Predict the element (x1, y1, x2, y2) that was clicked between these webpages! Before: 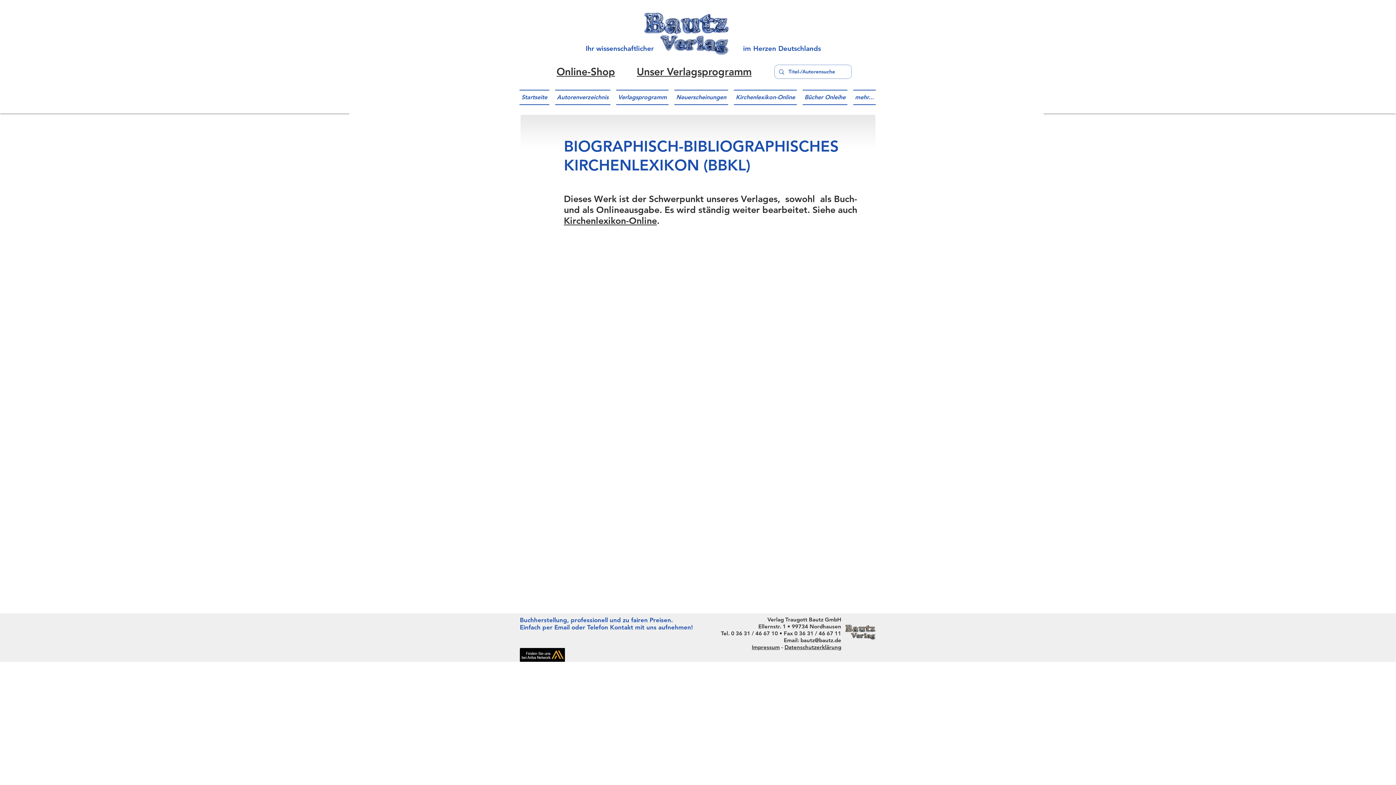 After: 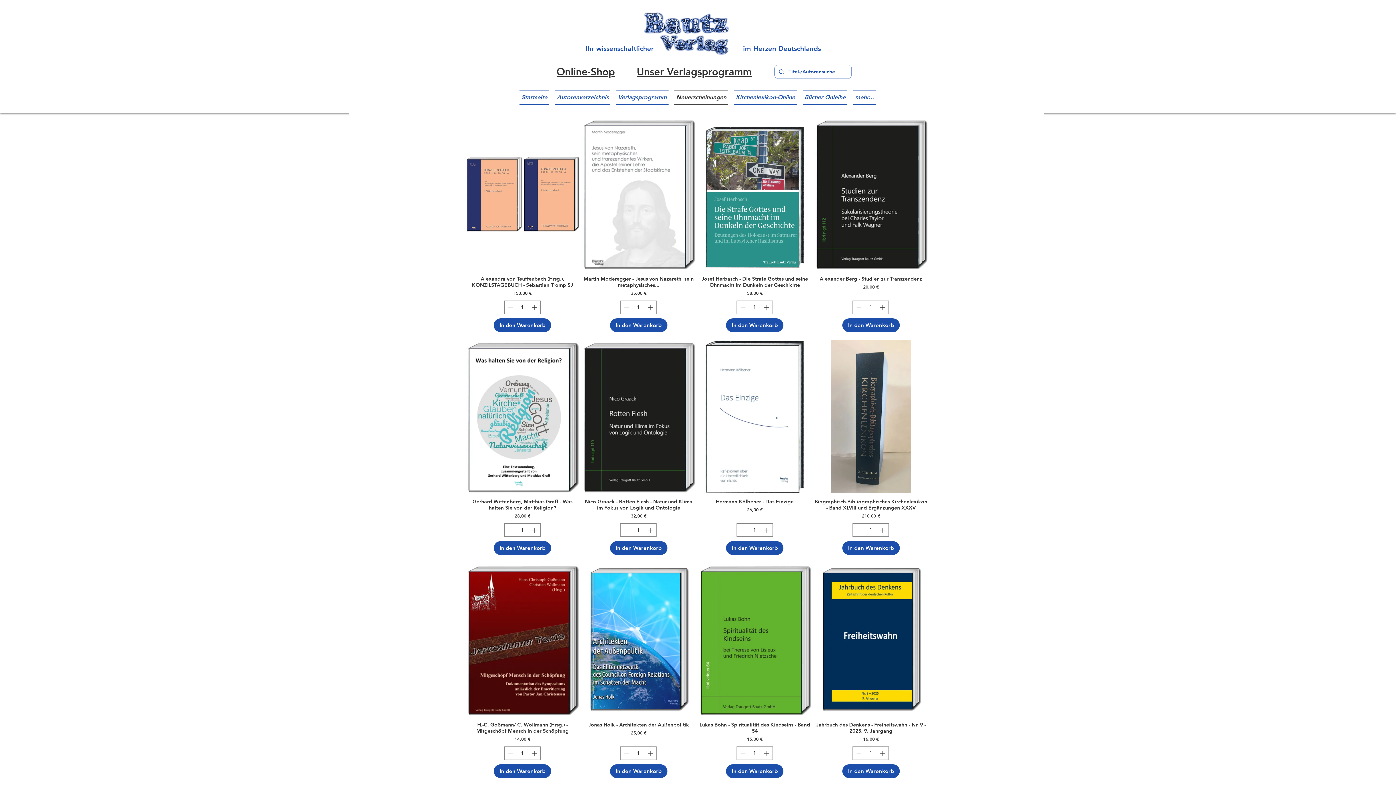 Action: bbox: (671, 89, 731, 105) label: Neuerscheinungen